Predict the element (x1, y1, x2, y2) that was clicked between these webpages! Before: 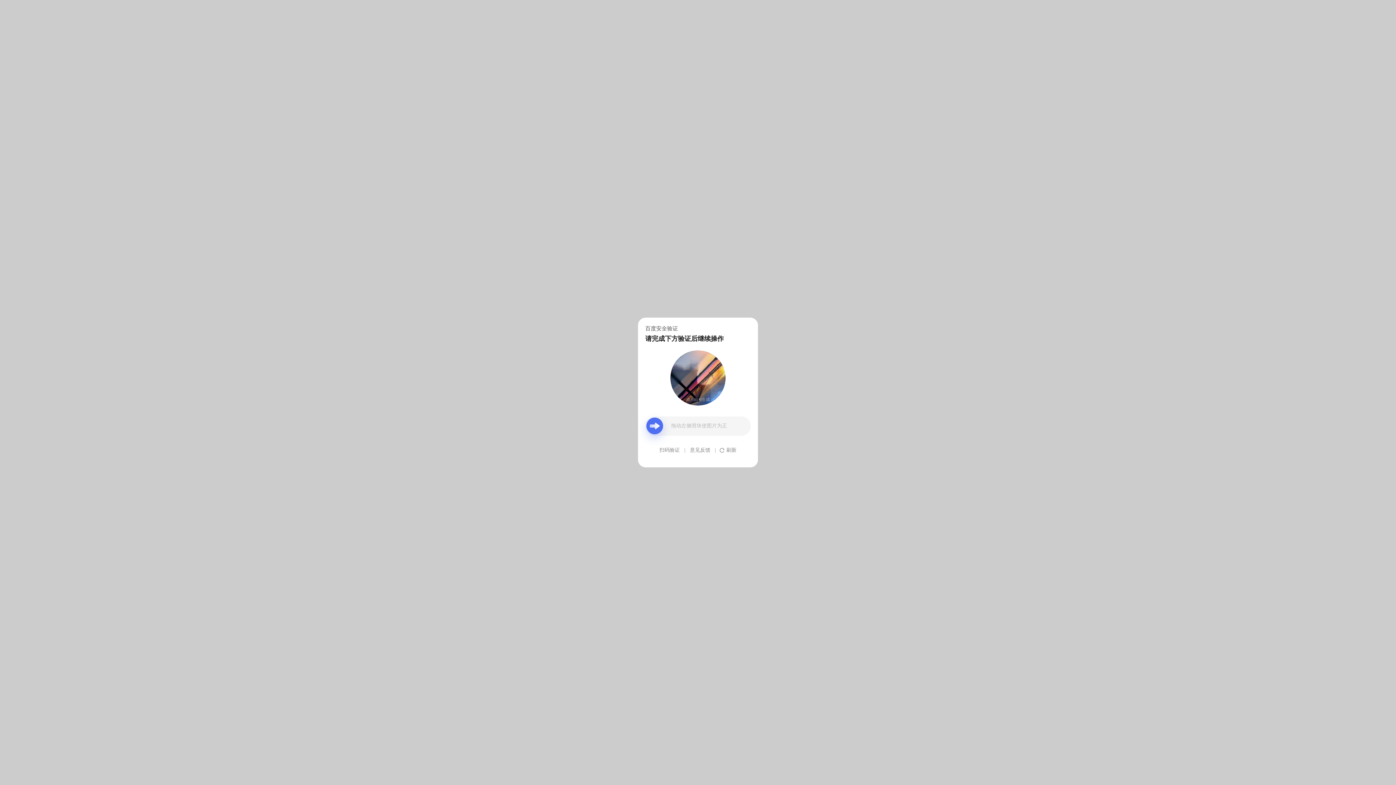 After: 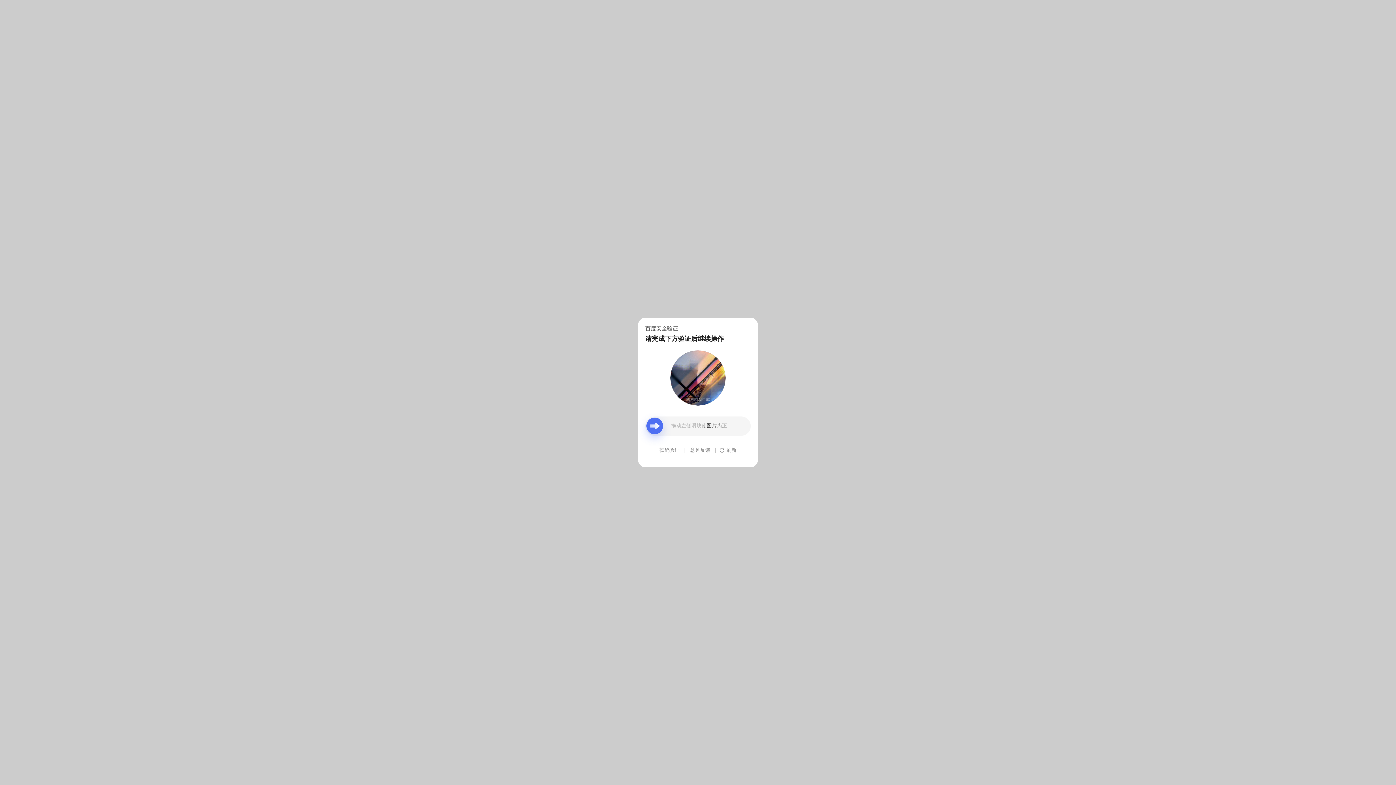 Action: bbox: (690, 439, 710, 461) label: 意见反馈